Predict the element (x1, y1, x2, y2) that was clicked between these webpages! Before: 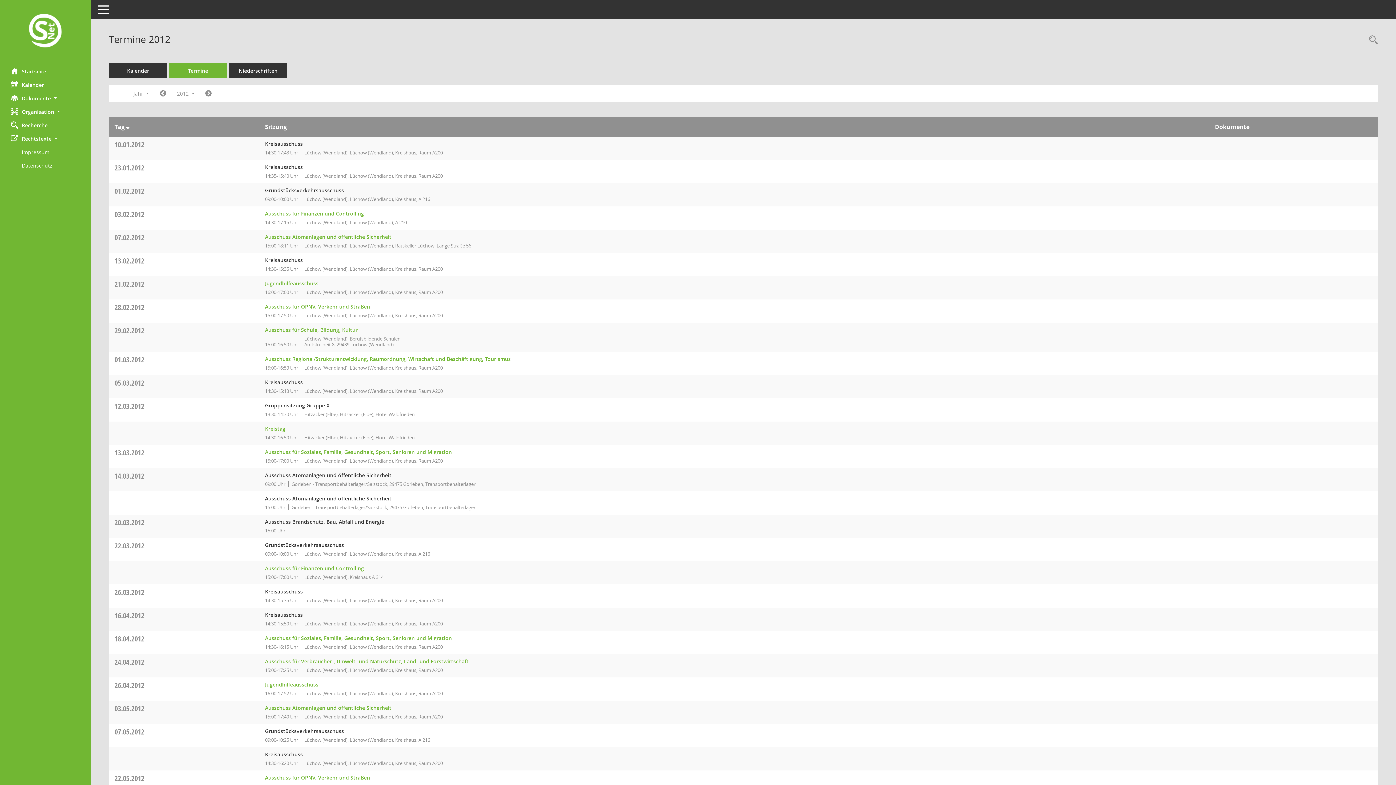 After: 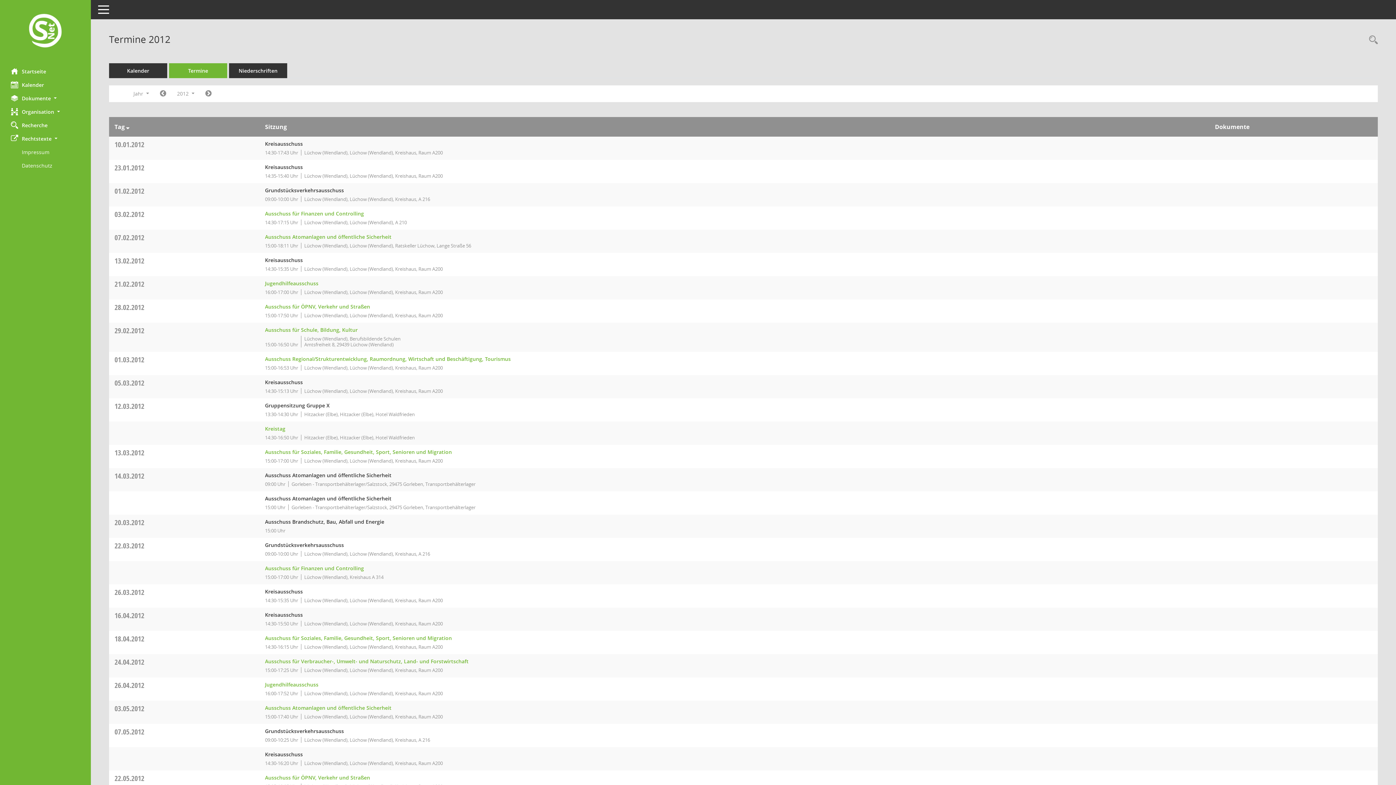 Action: bbox: (114, 325, 144, 335) label: 29.02.2012